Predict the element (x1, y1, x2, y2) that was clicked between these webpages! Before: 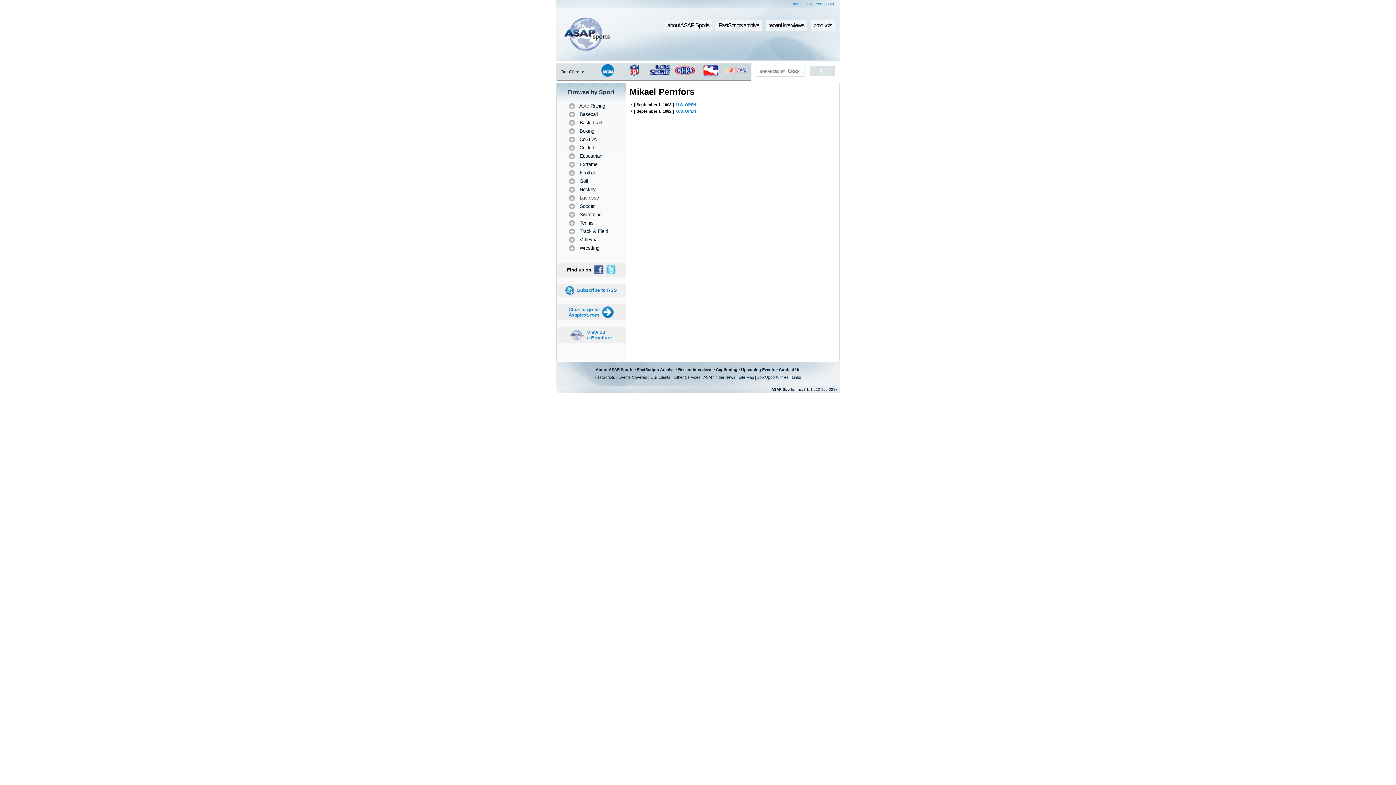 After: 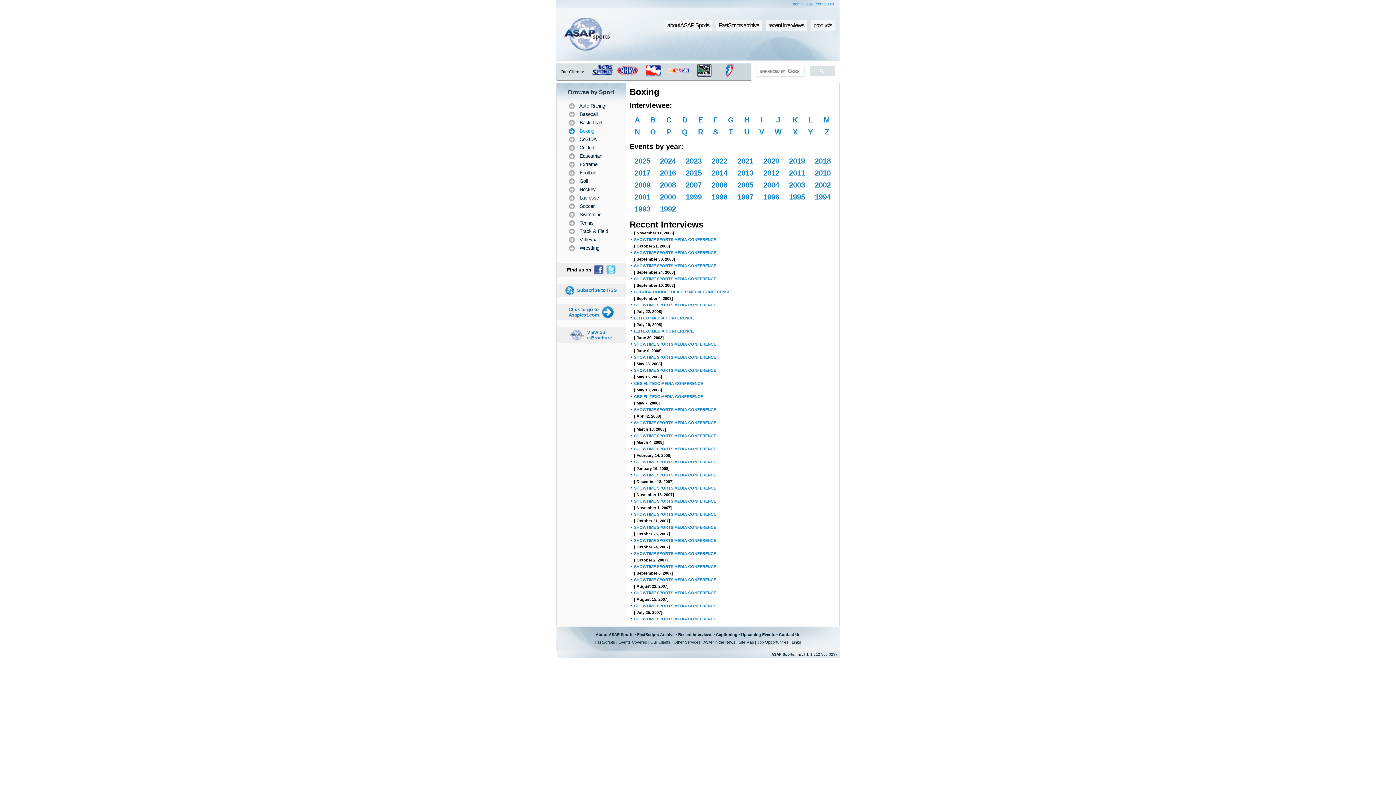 Action: bbox: (566, 127, 616, 134) label: 	 Boxing